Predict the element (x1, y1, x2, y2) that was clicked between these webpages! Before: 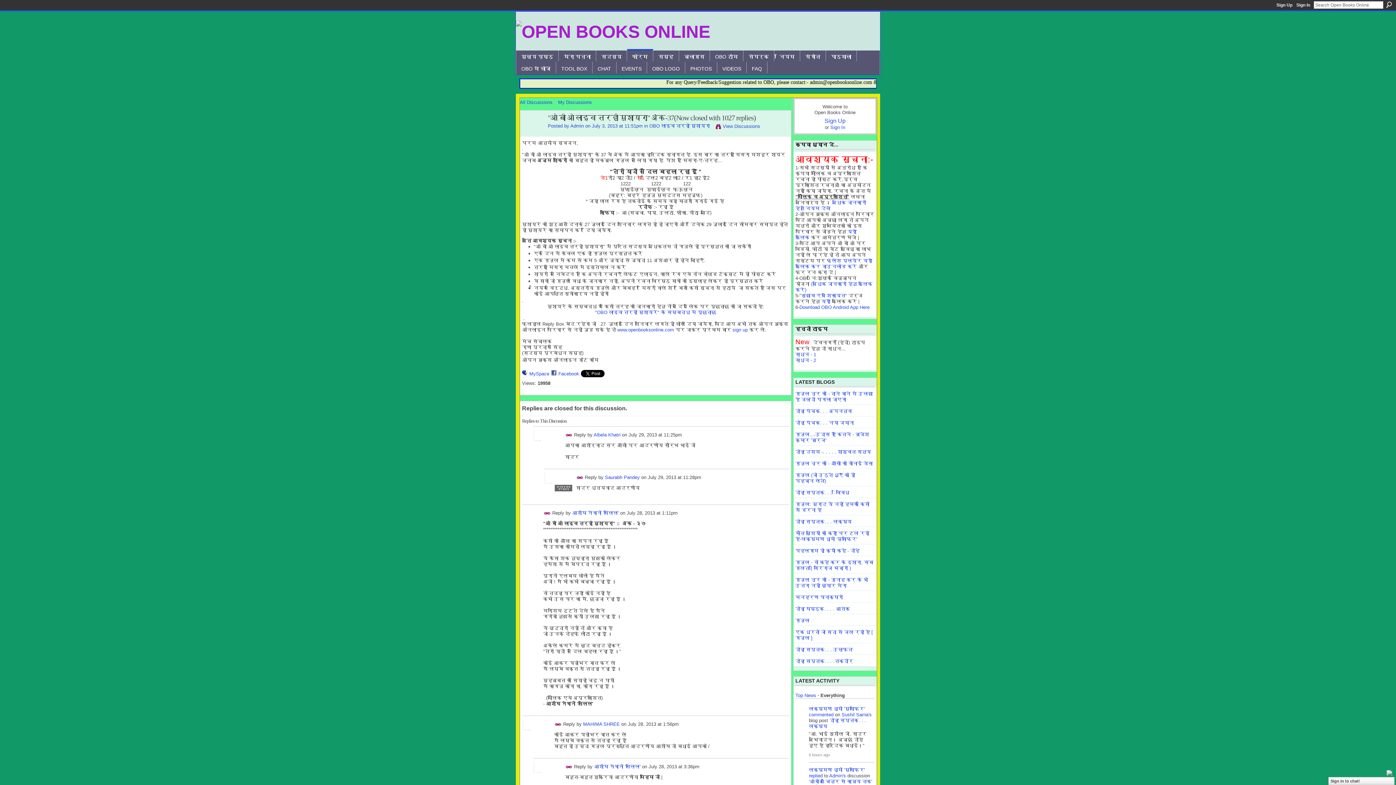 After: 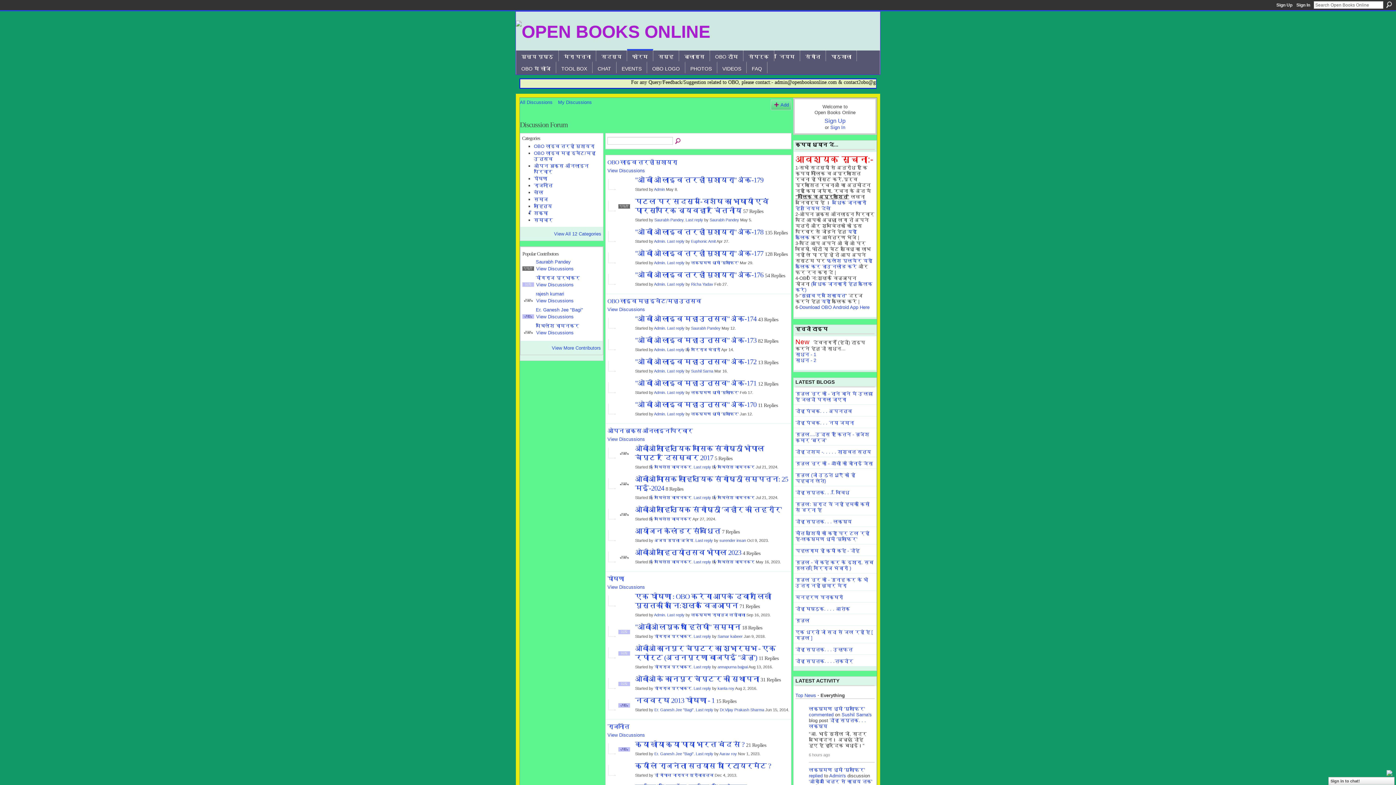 Action: bbox: (520, 99, 552, 105) label: All Discussions